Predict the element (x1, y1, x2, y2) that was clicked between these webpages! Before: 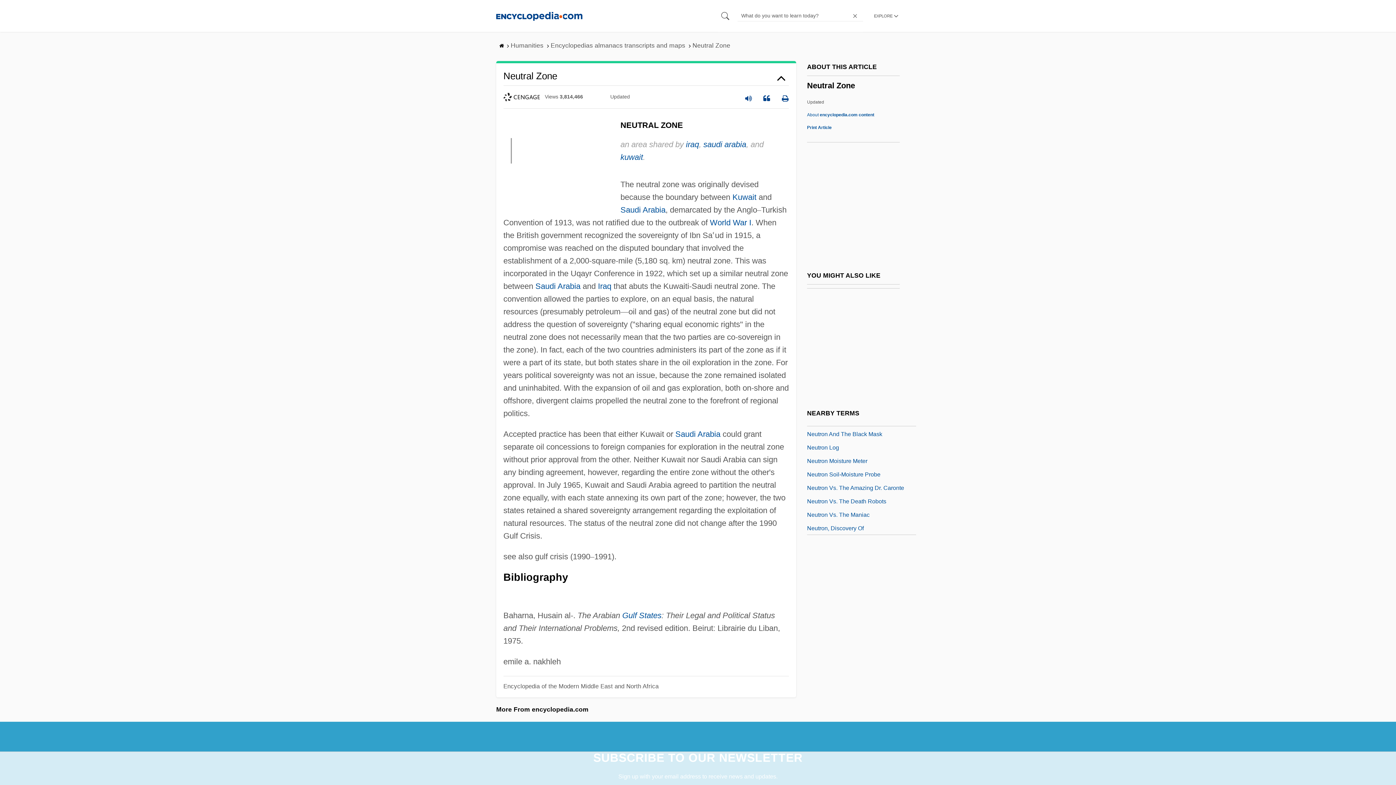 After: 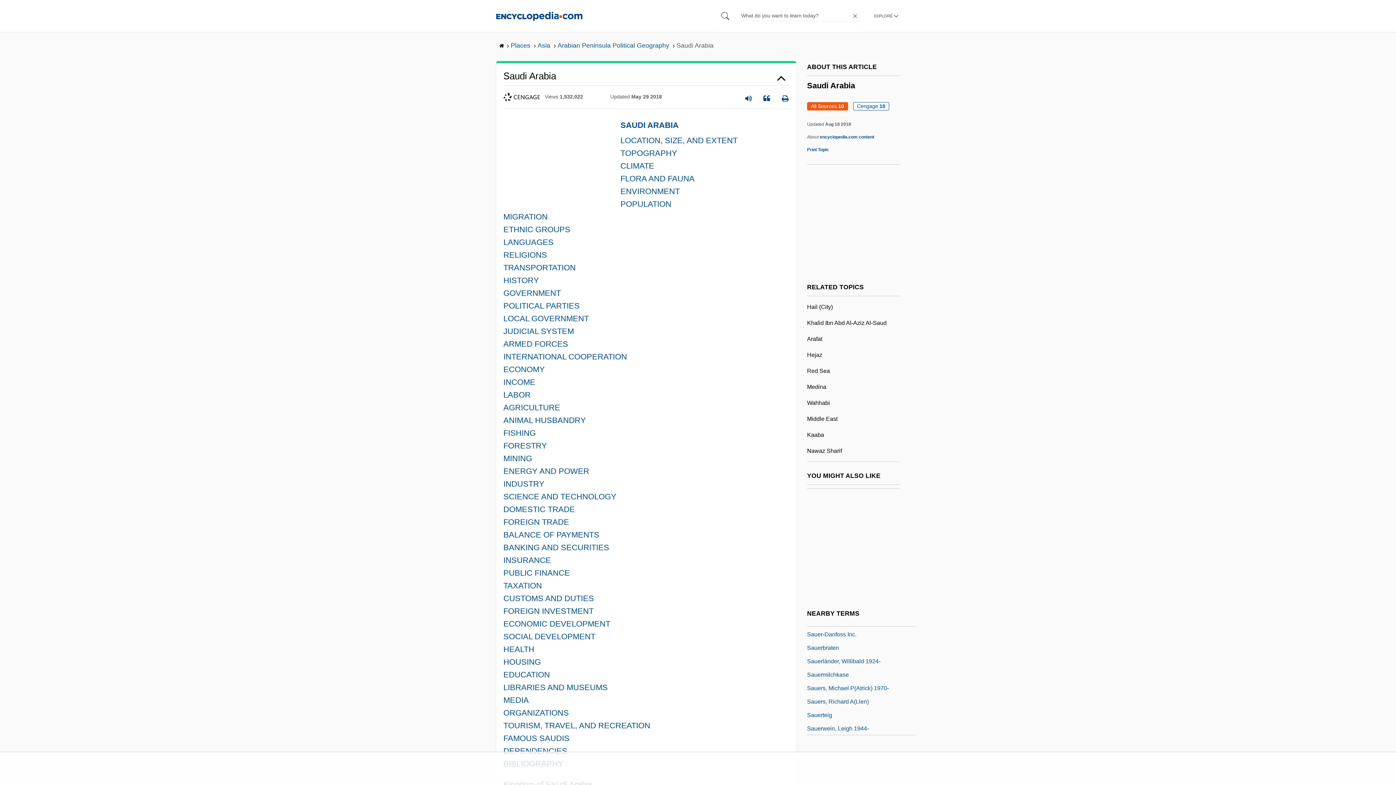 Action: bbox: (620, 205, 665, 214) label: Saudi Arabia